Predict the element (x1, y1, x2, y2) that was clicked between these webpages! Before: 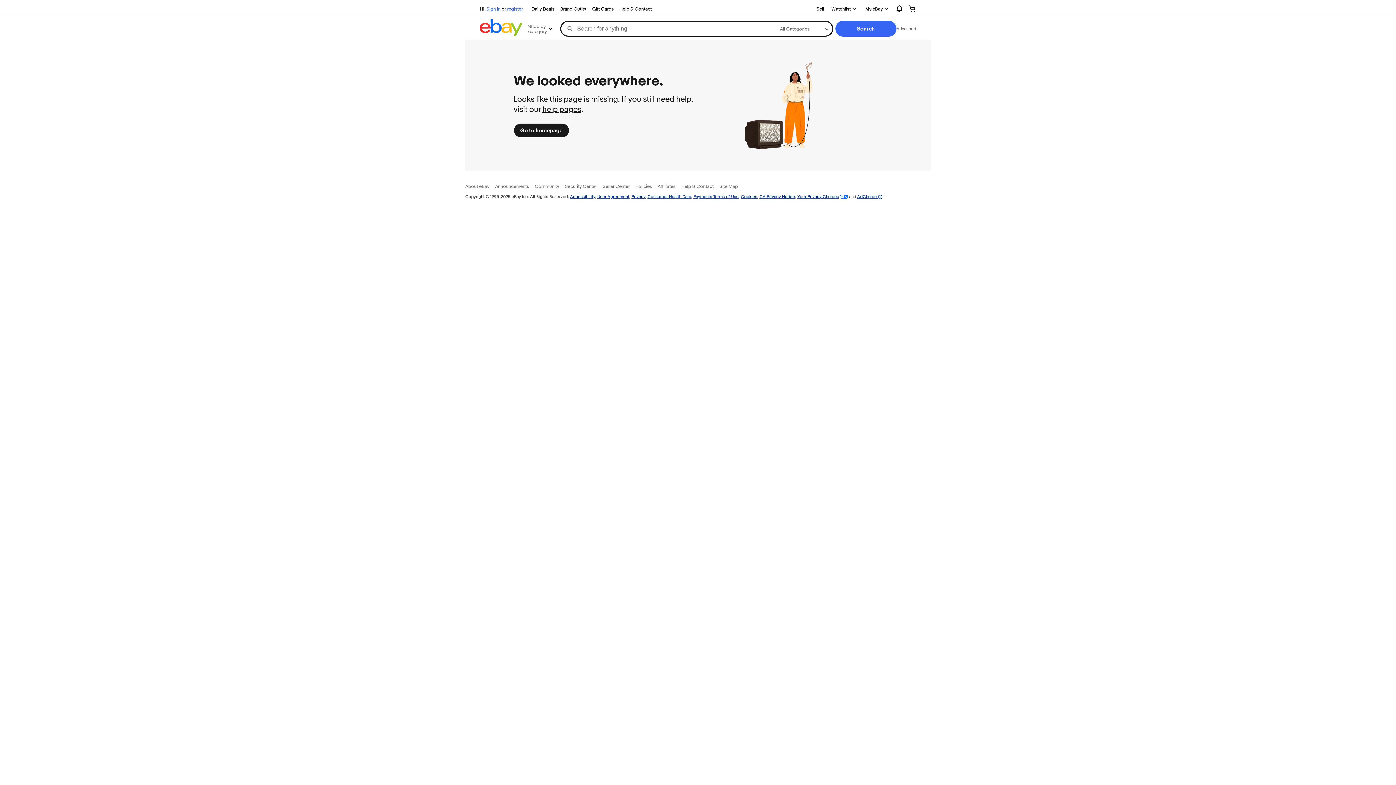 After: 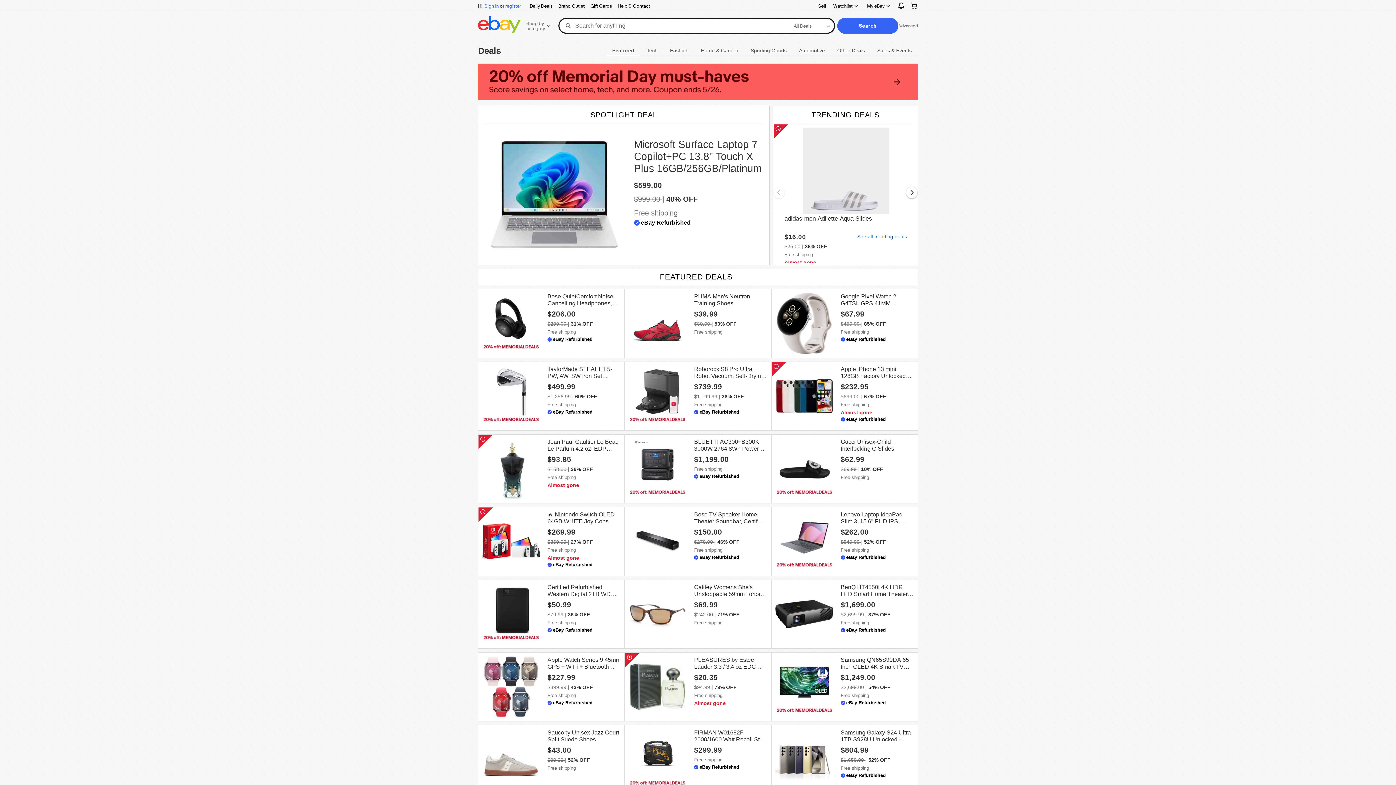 Action: label: Daily Deals bbox: (528, 4, 557, 13)